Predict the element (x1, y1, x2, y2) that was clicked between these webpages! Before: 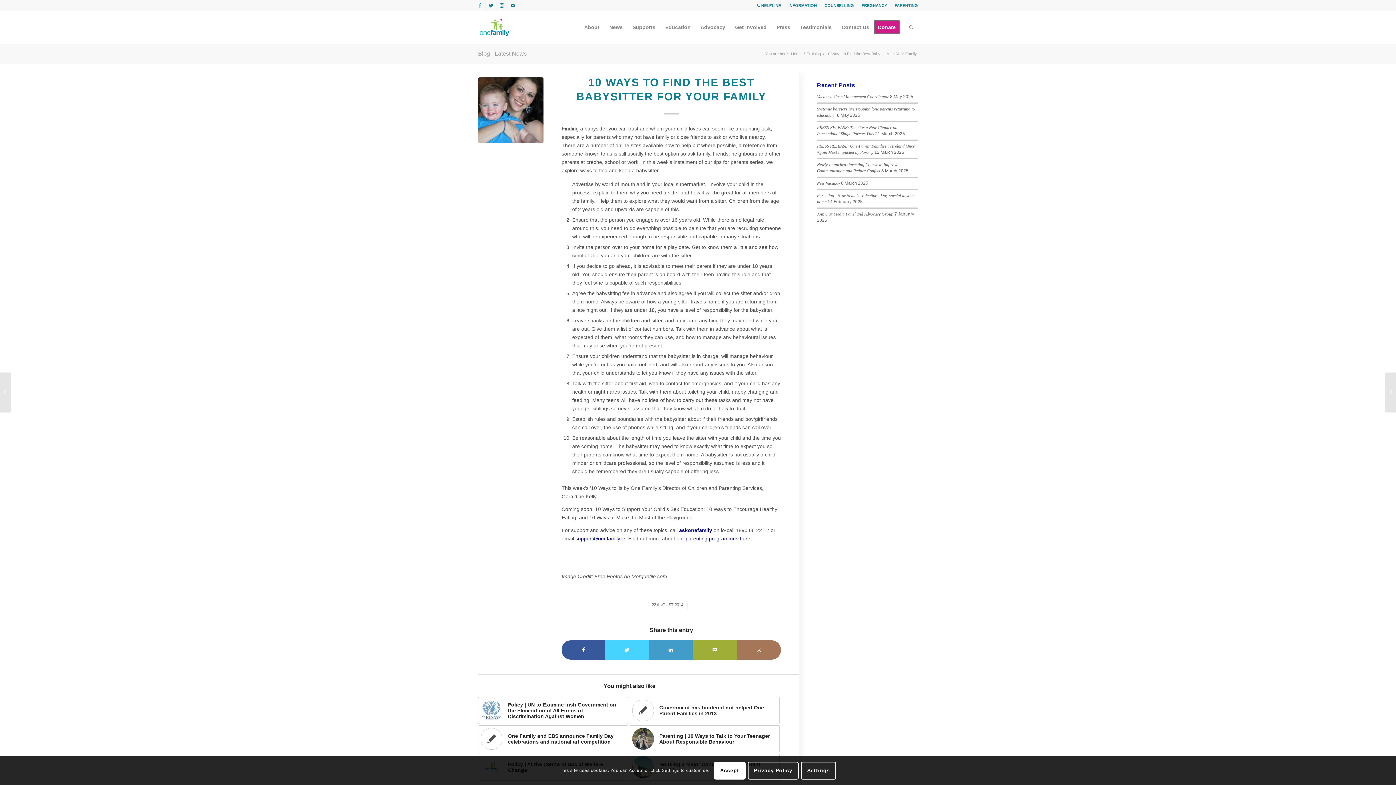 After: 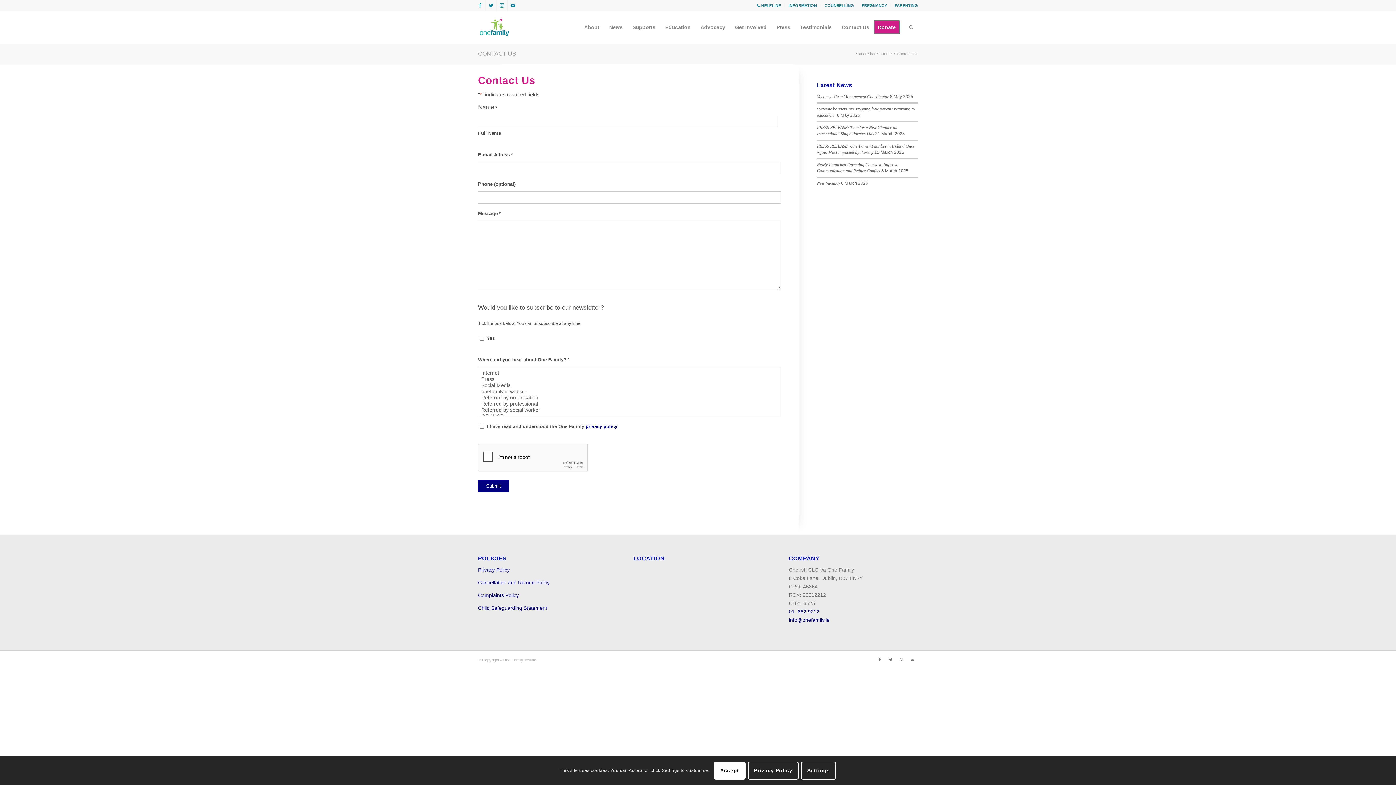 Action: bbox: (507, 0, 518, 10) label: Link to Mail